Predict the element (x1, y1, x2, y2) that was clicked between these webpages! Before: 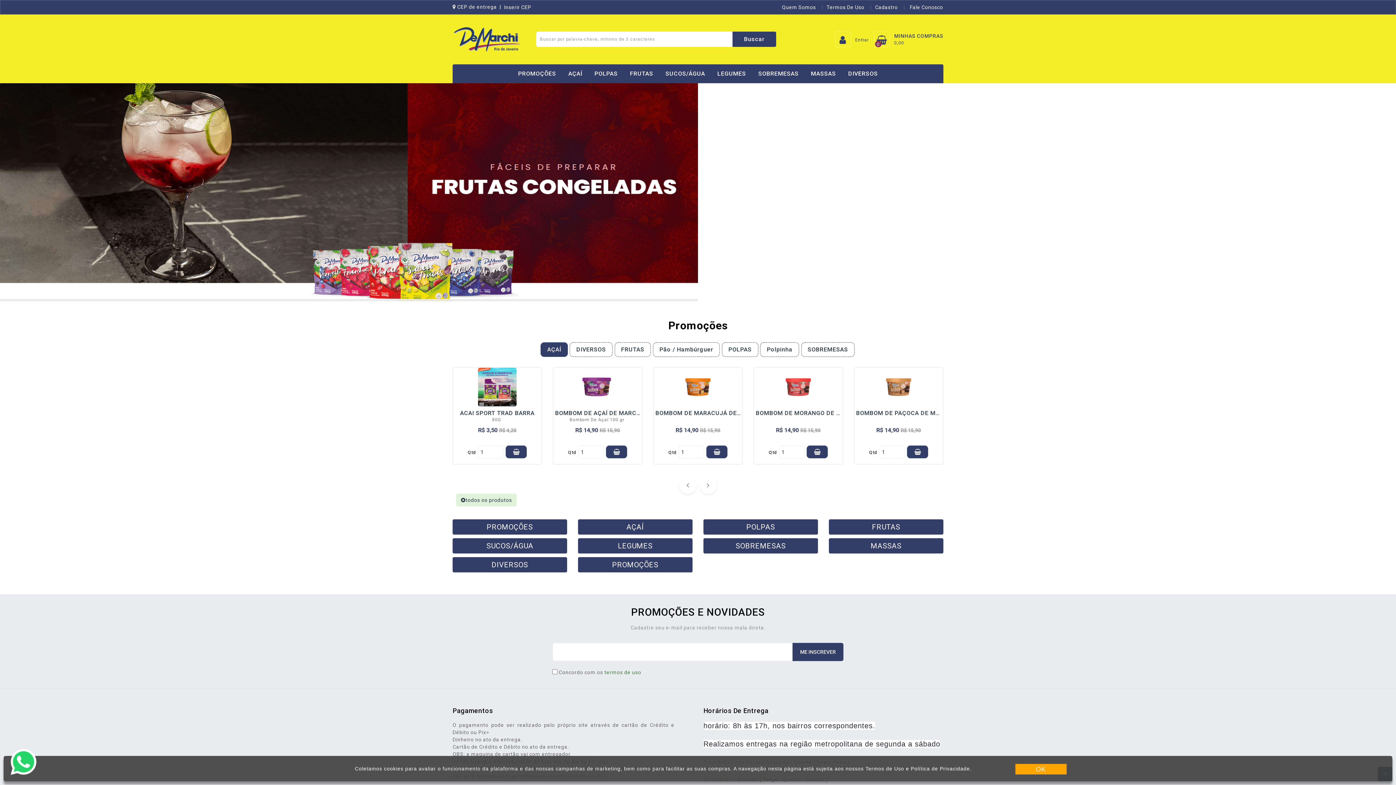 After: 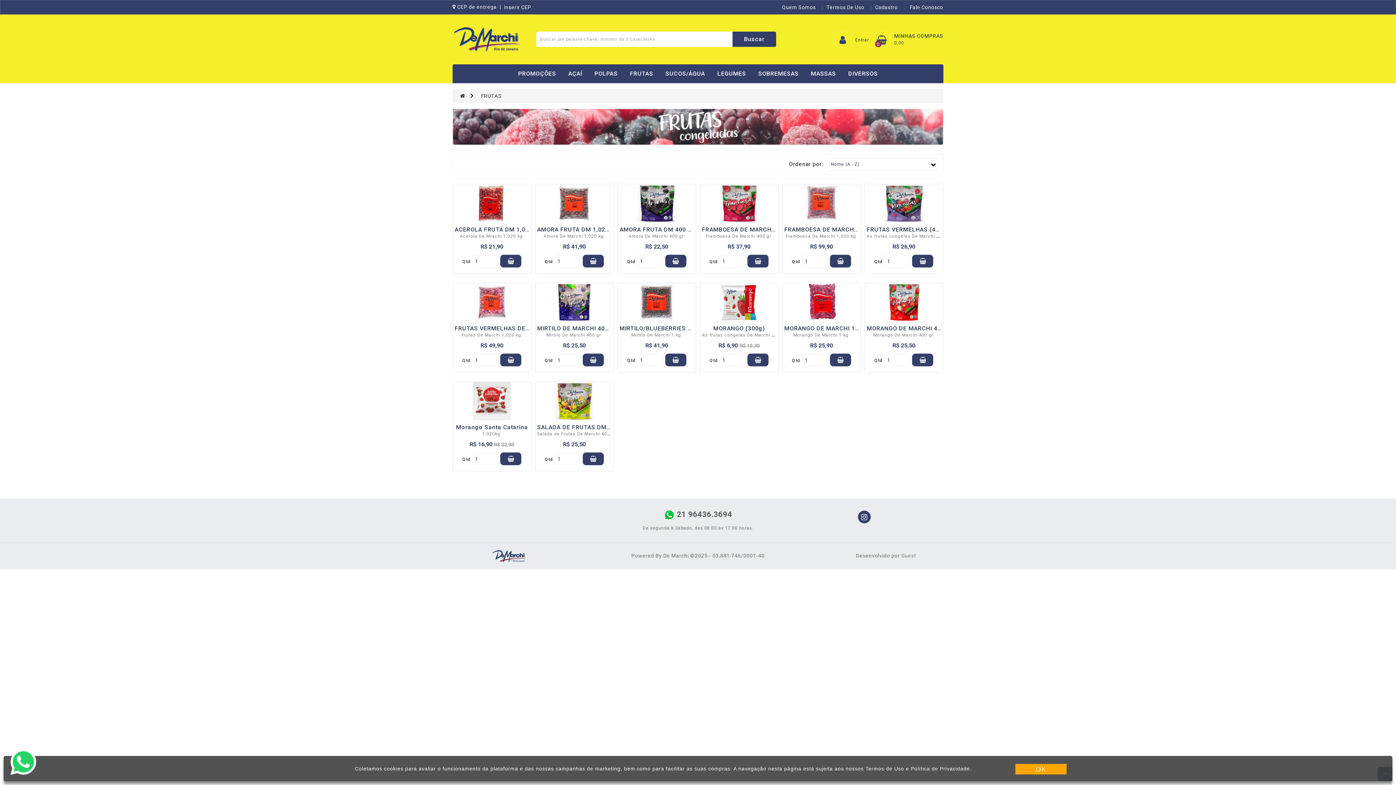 Action: label: FRUTAS bbox: (624, 64, 658, 82)